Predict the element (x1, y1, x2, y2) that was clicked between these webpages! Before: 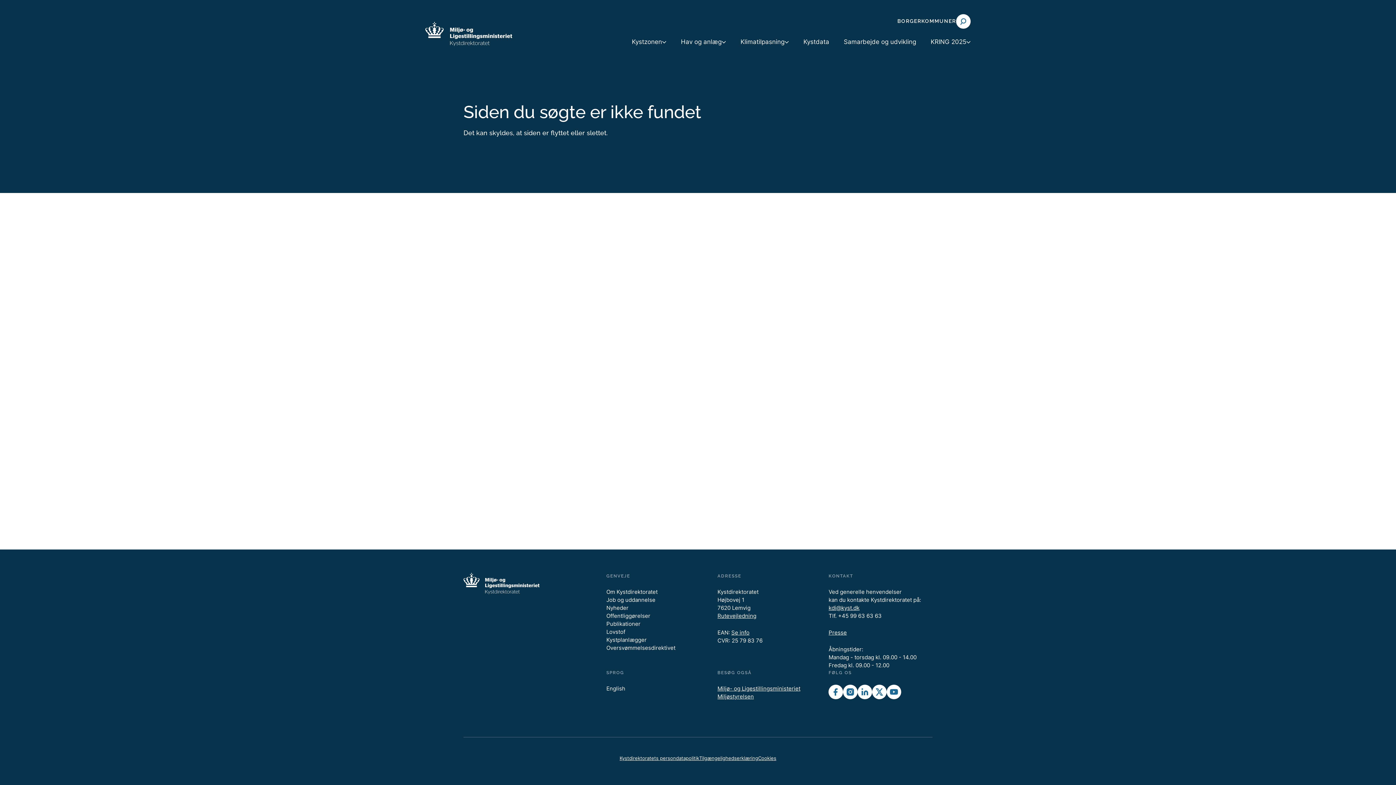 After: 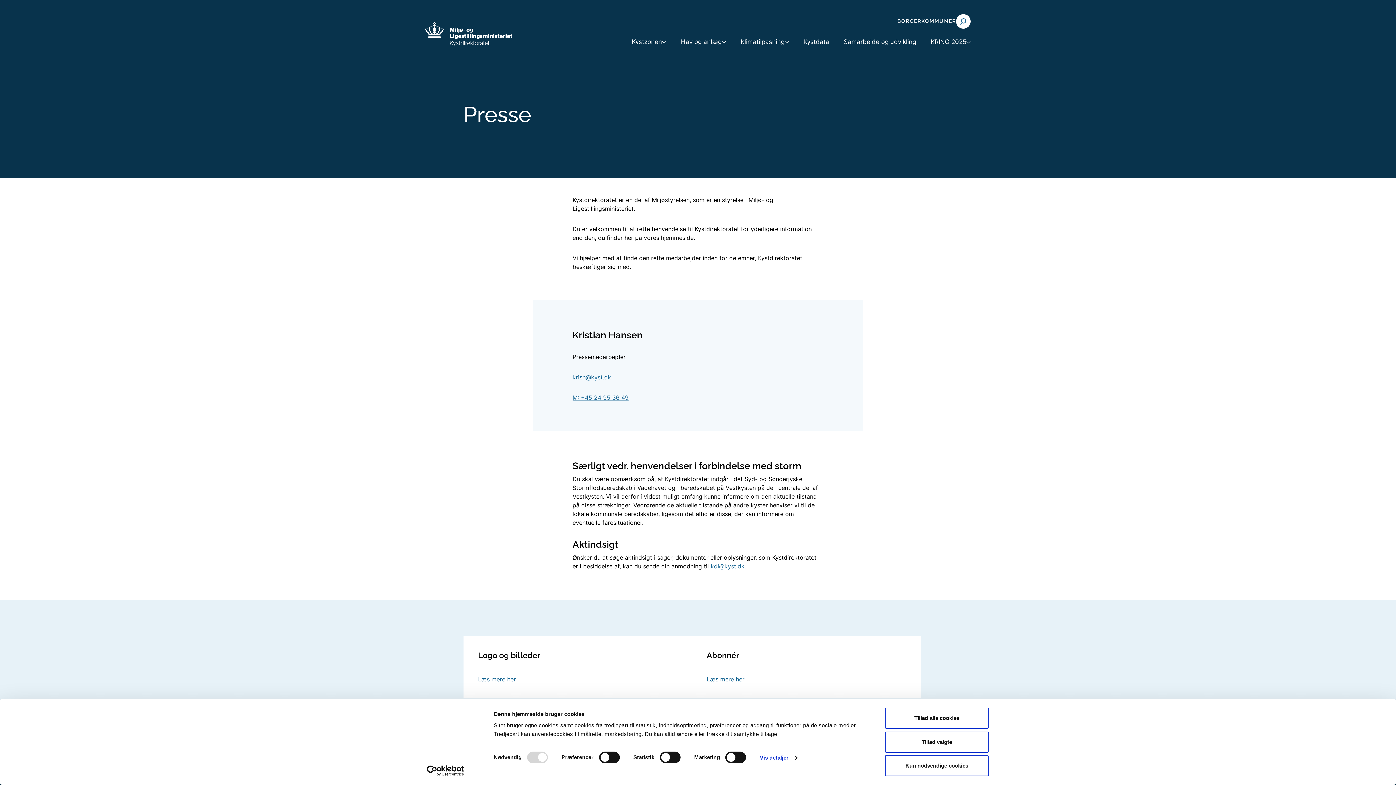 Action: label: Presse bbox: (828, 629, 847, 636)